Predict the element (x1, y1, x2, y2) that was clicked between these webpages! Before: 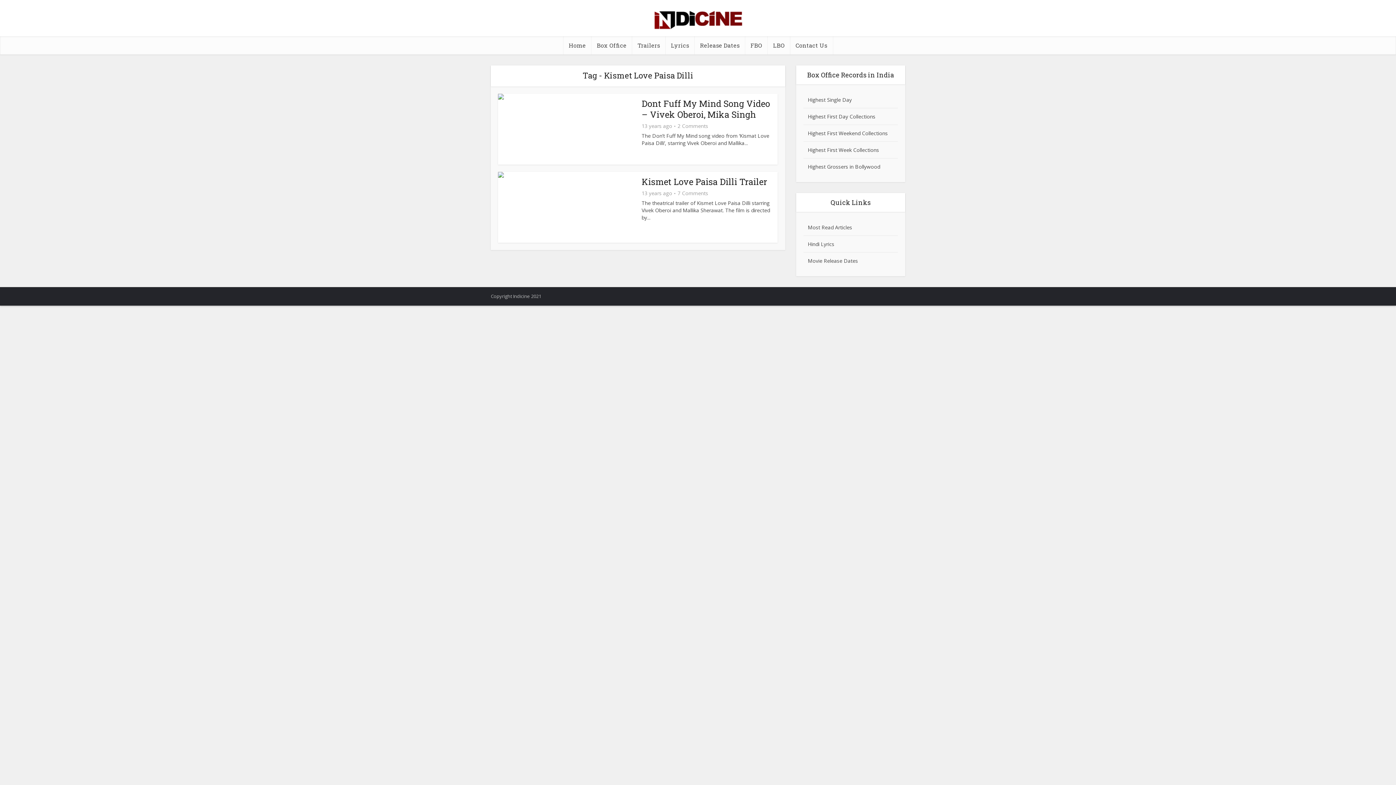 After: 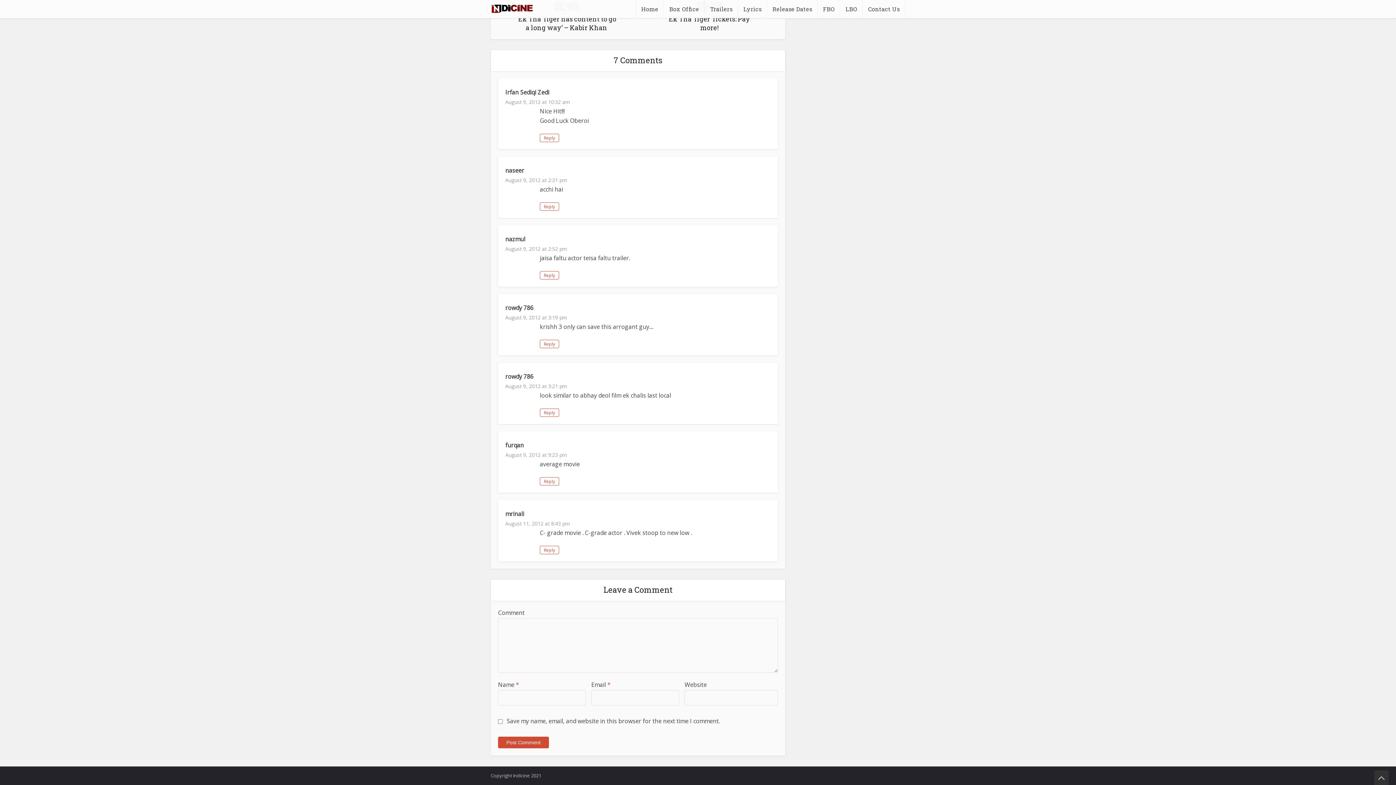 Action: bbox: (677, 190, 708, 196) label: 7 Comments